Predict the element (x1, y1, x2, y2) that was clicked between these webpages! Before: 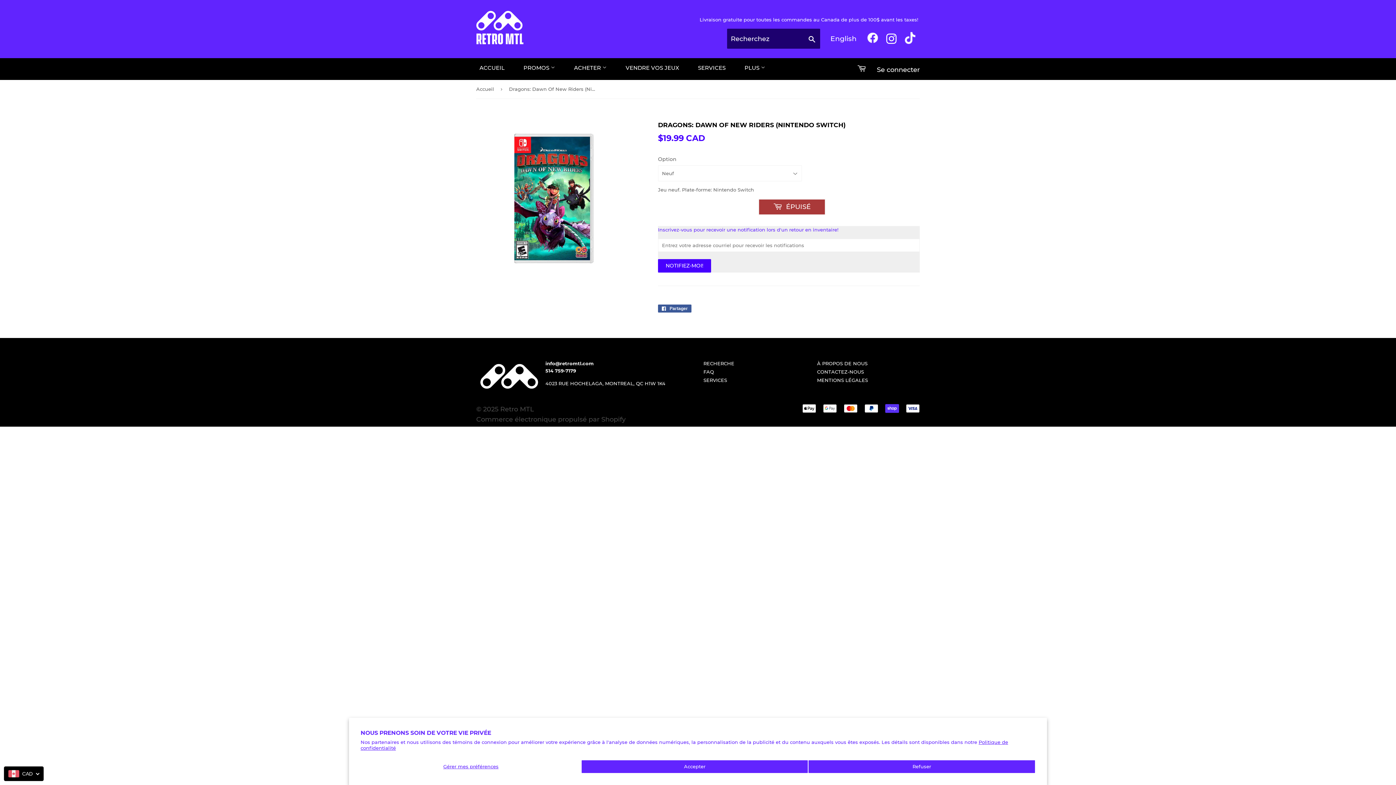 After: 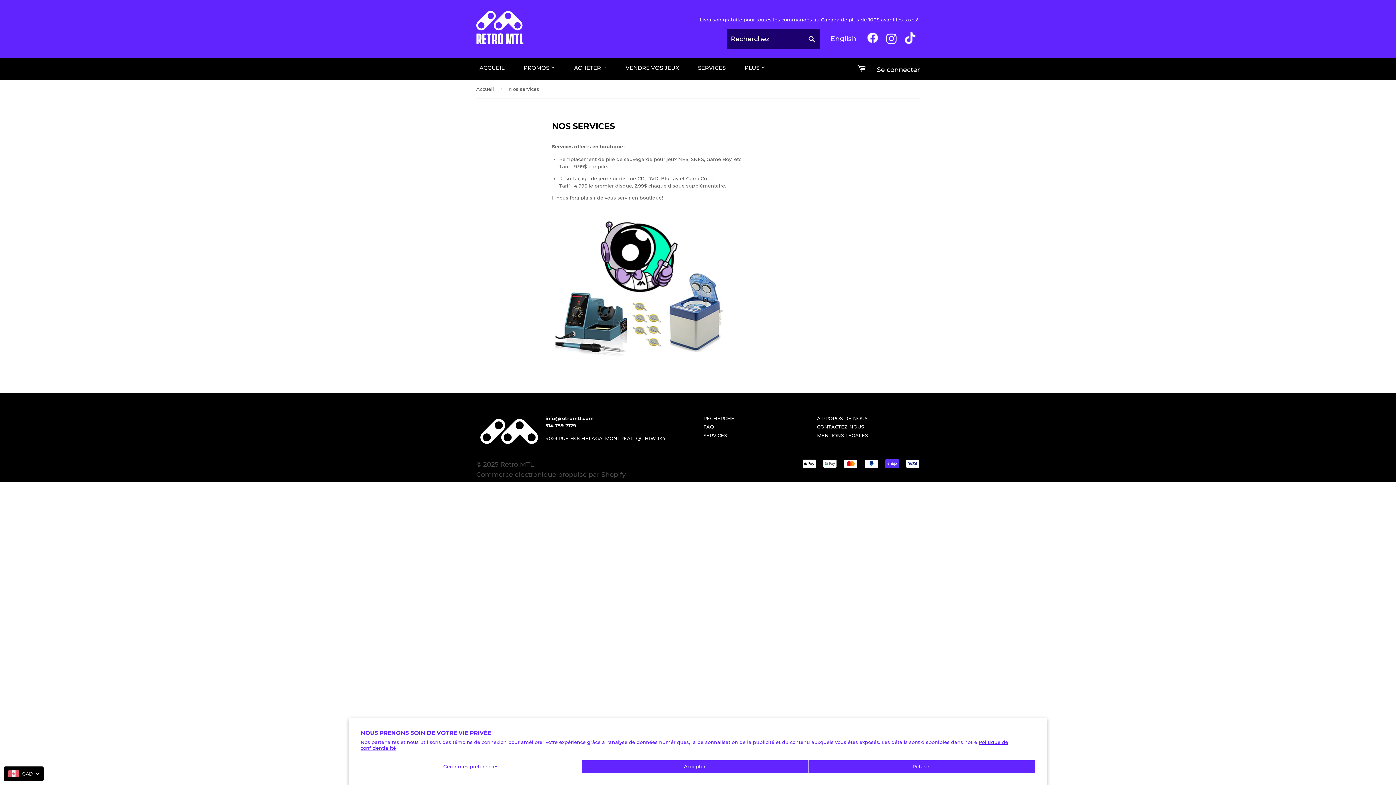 Action: bbox: (703, 377, 727, 383) label: SERVICES